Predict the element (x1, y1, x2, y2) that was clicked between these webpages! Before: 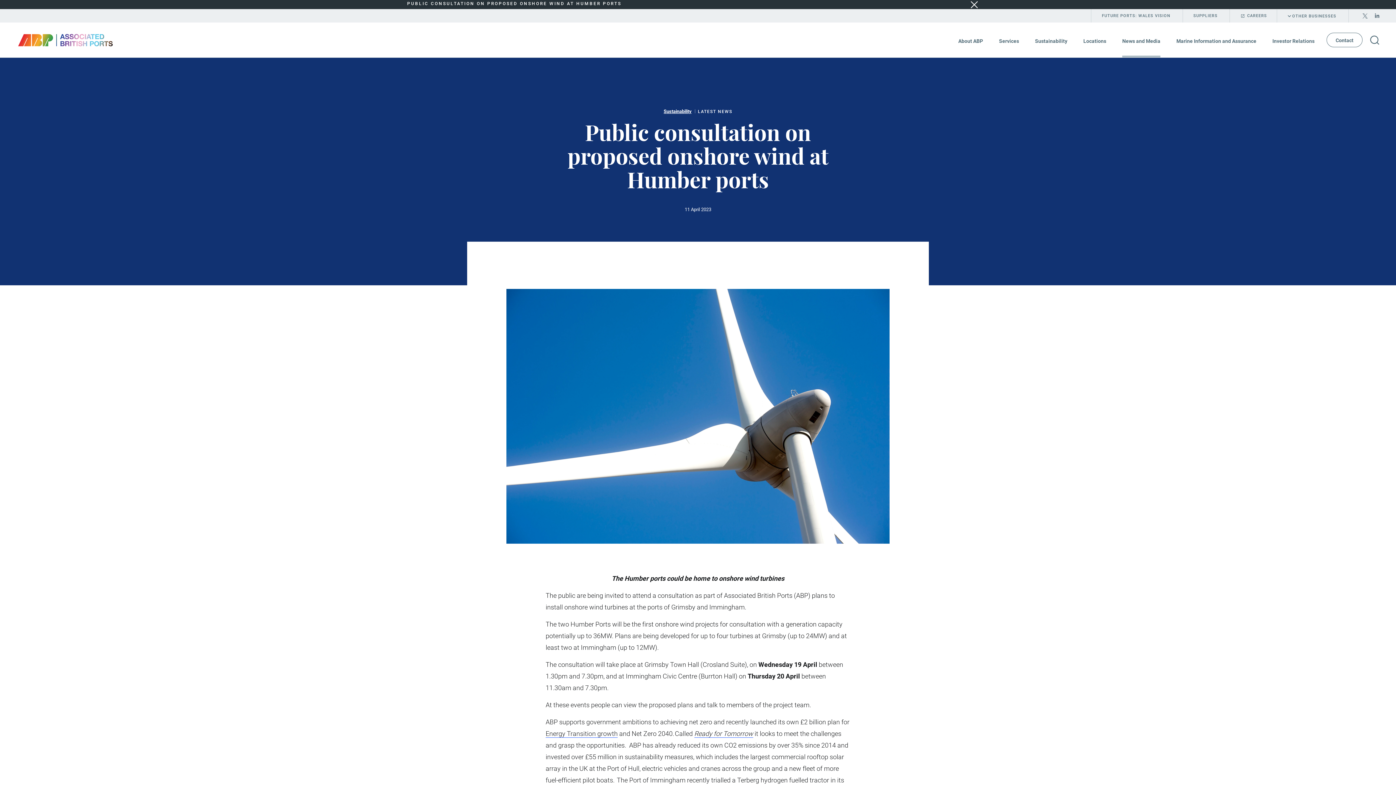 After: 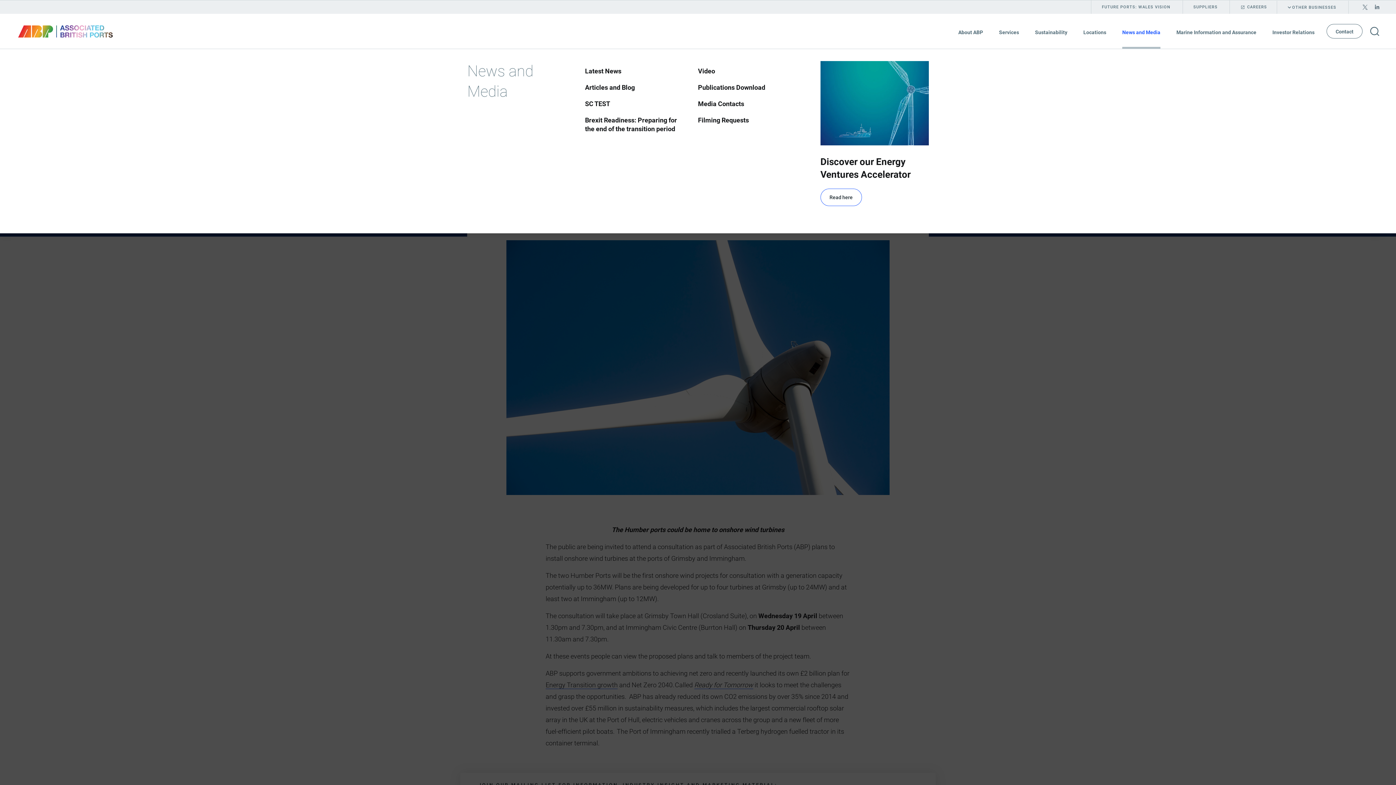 Action: label: News and Media bbox: (1122, 22, 1160, 57)